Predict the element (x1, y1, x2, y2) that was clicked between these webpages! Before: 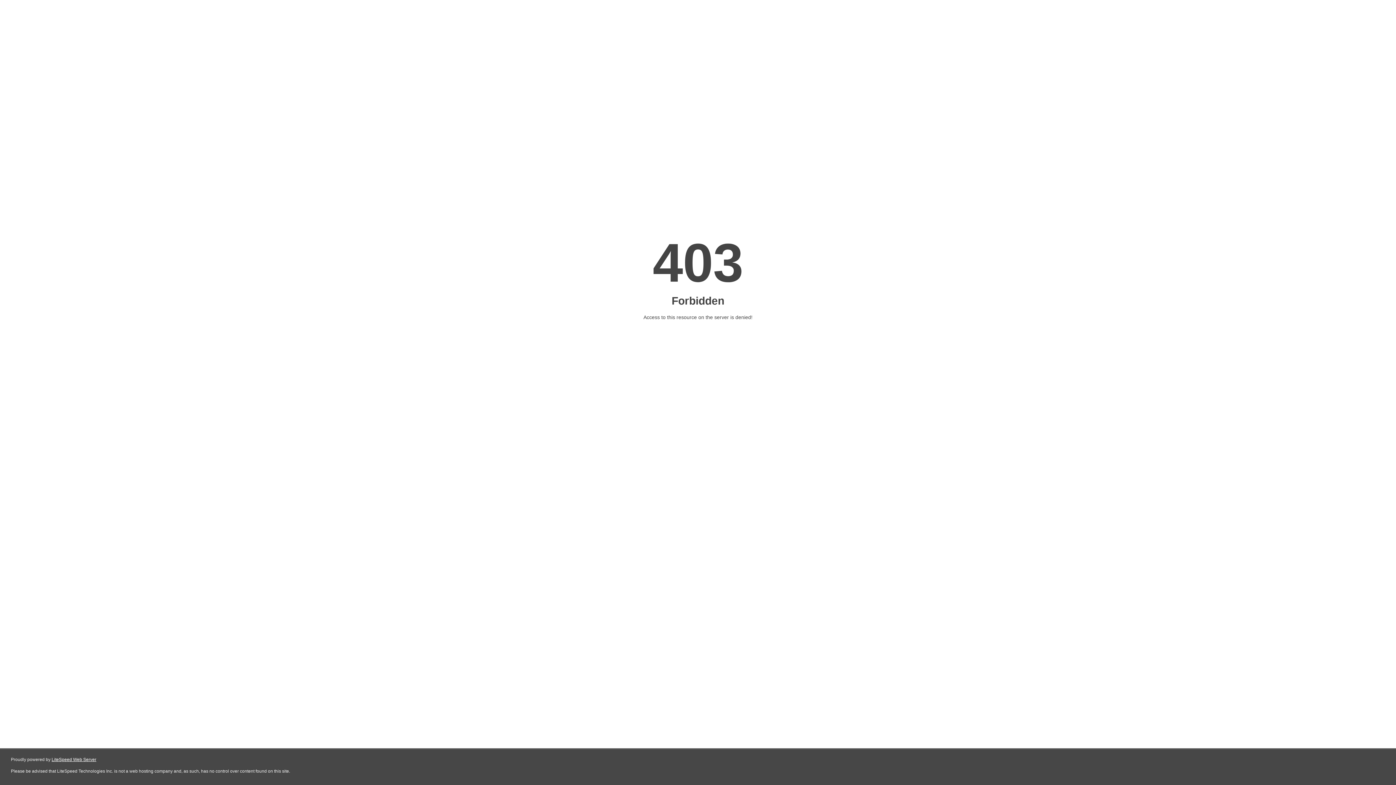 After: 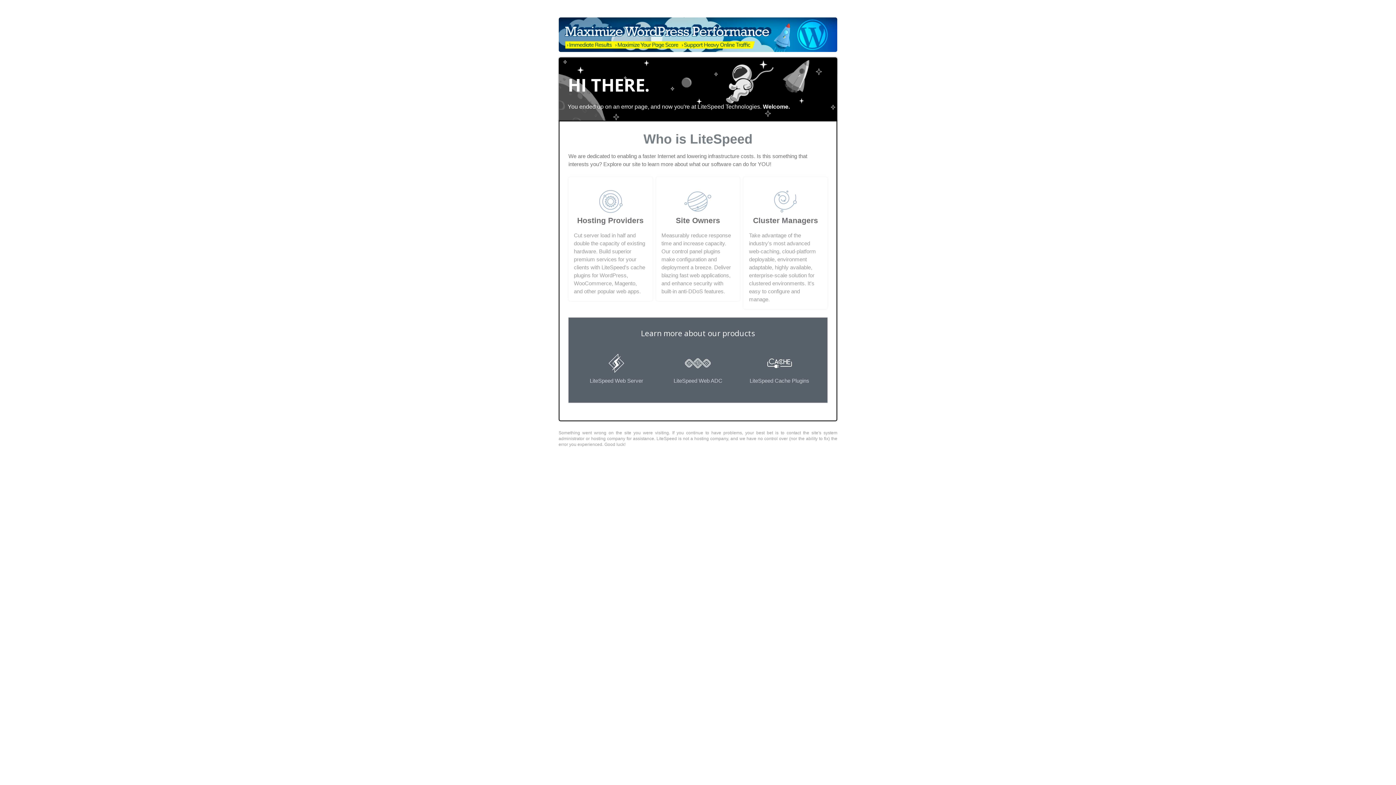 Action: label: LiteSpeed Web Server bbox: (51, 757, 96, 762)